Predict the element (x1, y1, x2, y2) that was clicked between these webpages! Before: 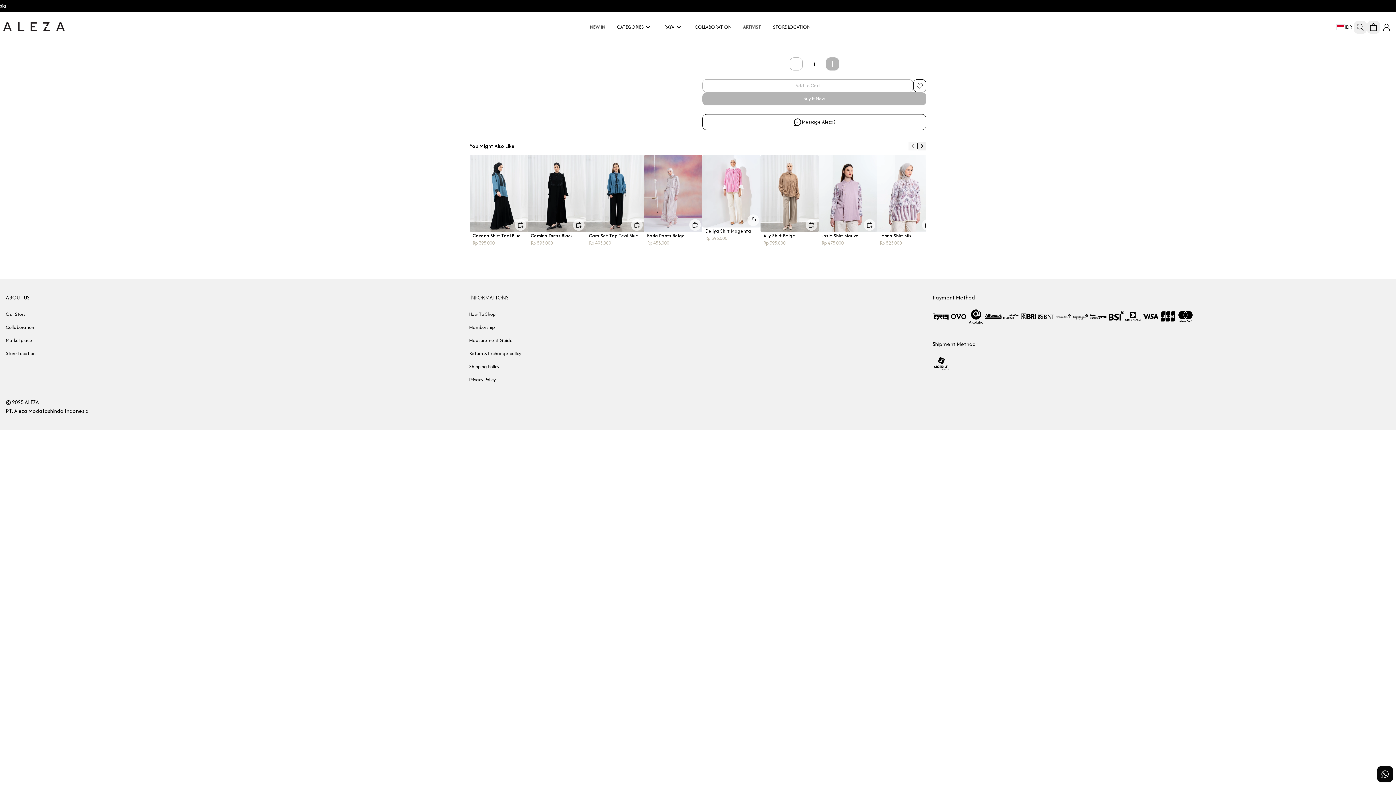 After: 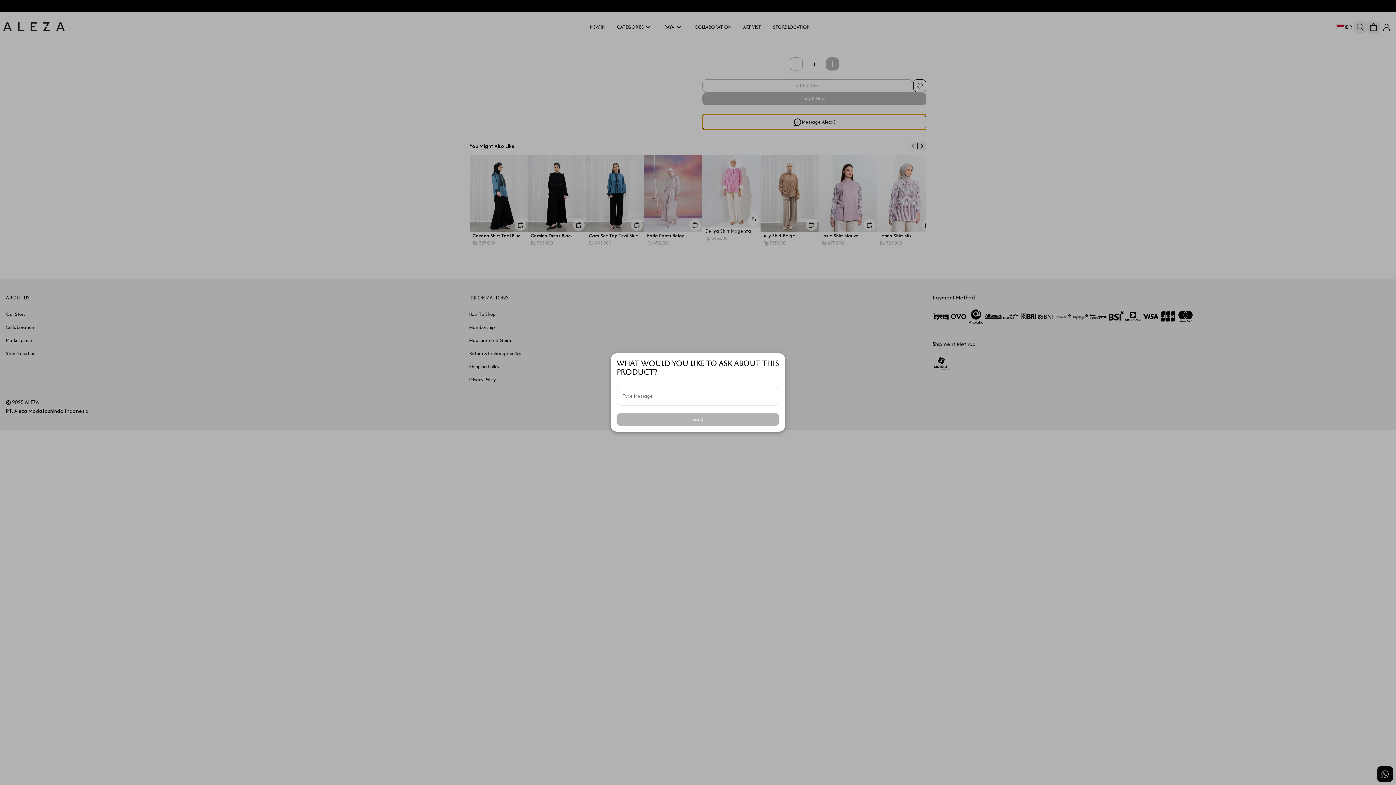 Action: label:   bbox: (702, 114, 926, 130)